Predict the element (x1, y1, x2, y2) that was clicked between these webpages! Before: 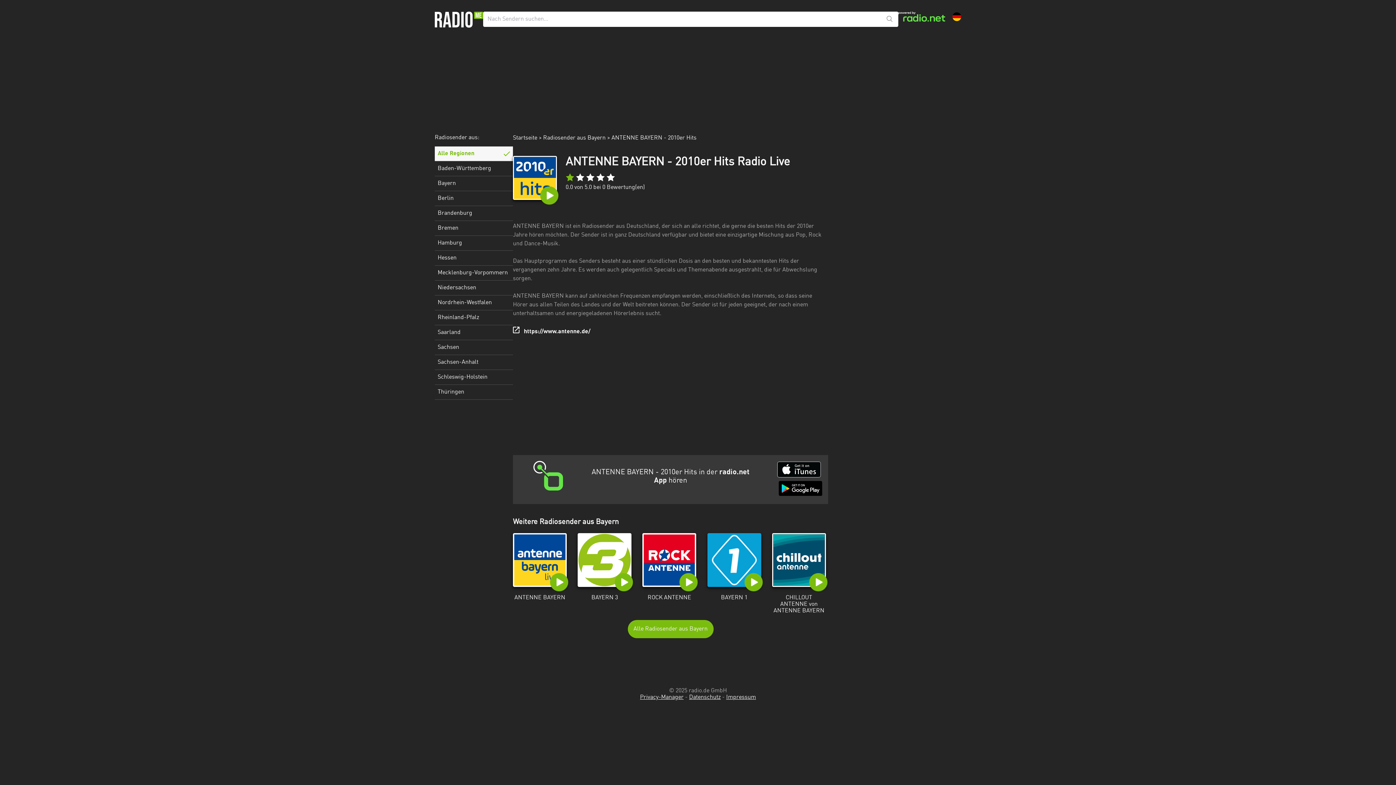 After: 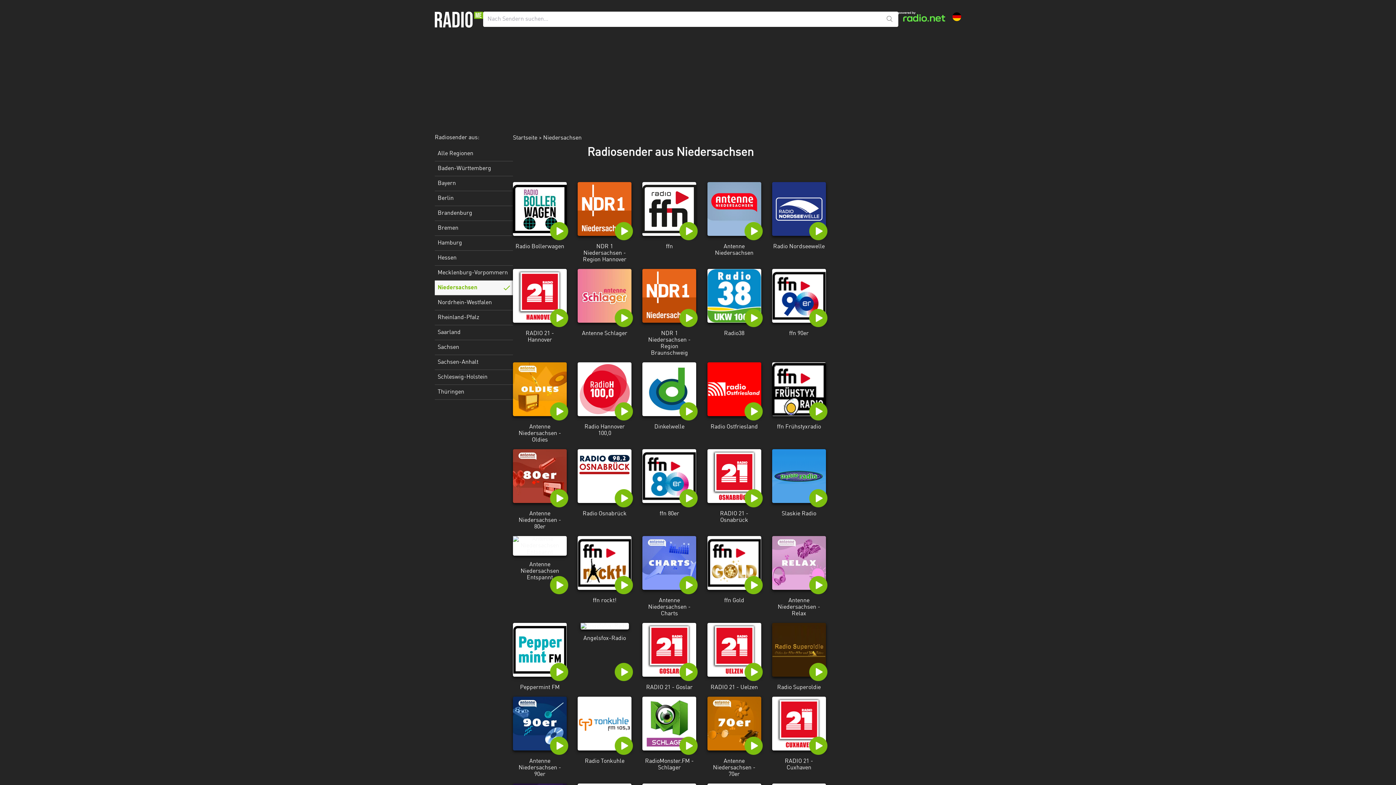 Action: bbox: (434, 280, 513, 295) label: Niedersachsen